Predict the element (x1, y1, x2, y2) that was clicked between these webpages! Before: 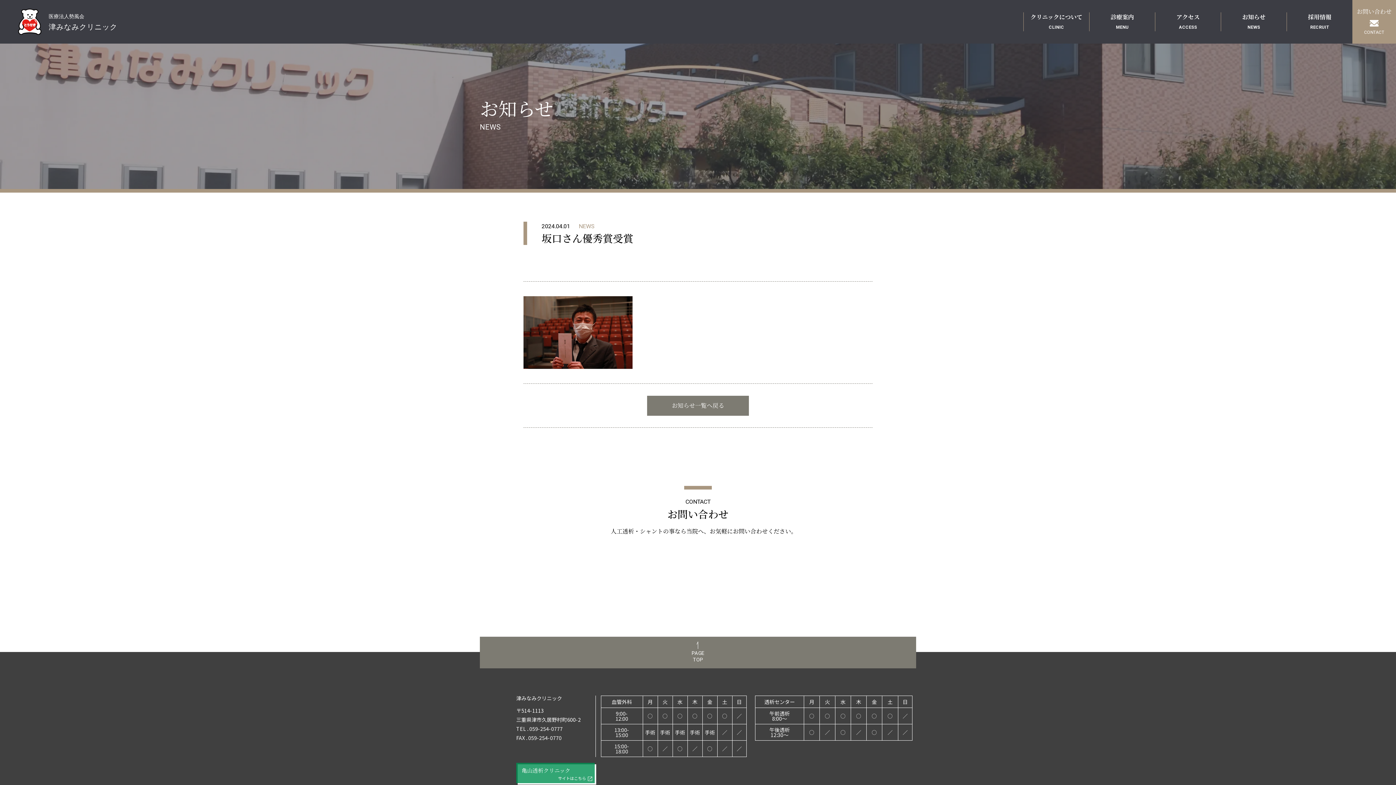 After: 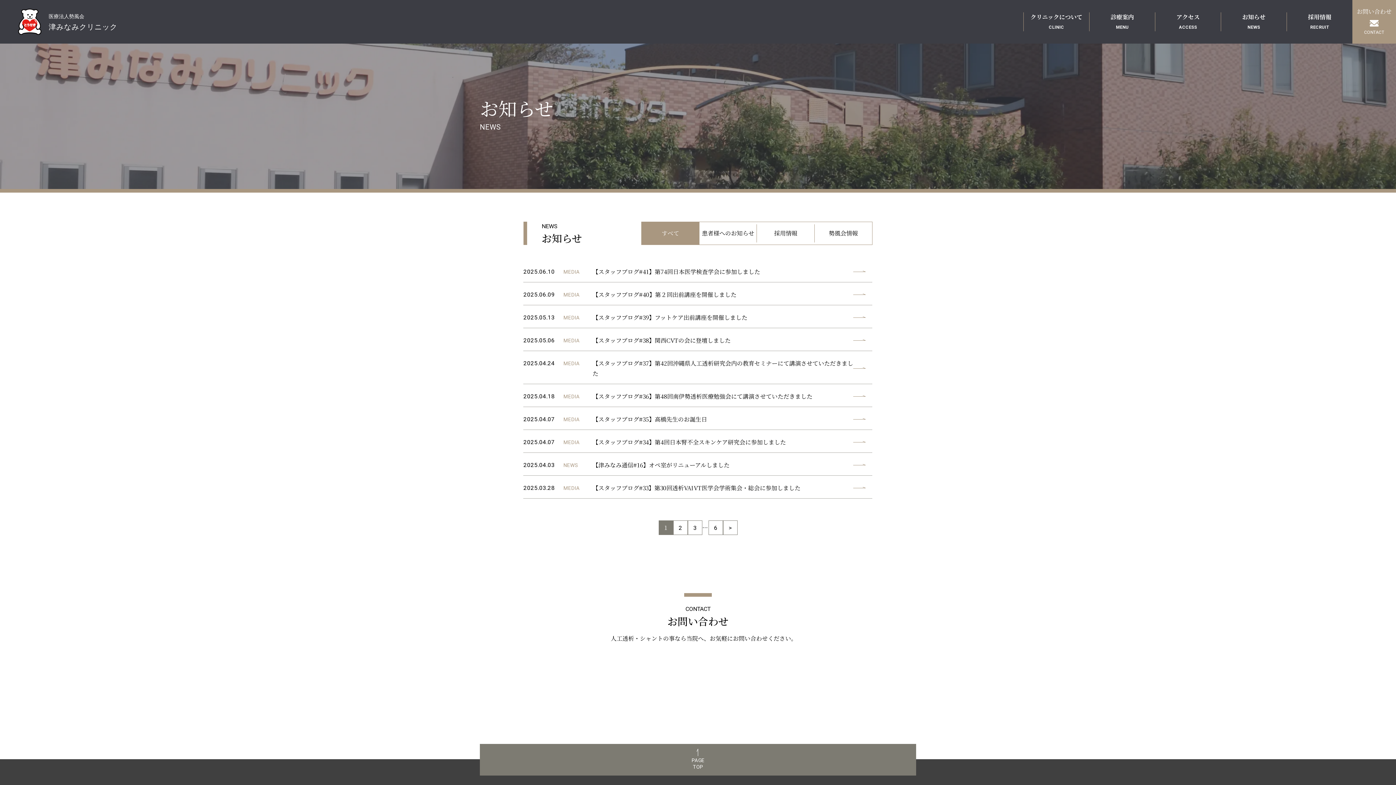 Action: bbox: (647, 395, 749, 415) label: お知らせ一覧へ戻る